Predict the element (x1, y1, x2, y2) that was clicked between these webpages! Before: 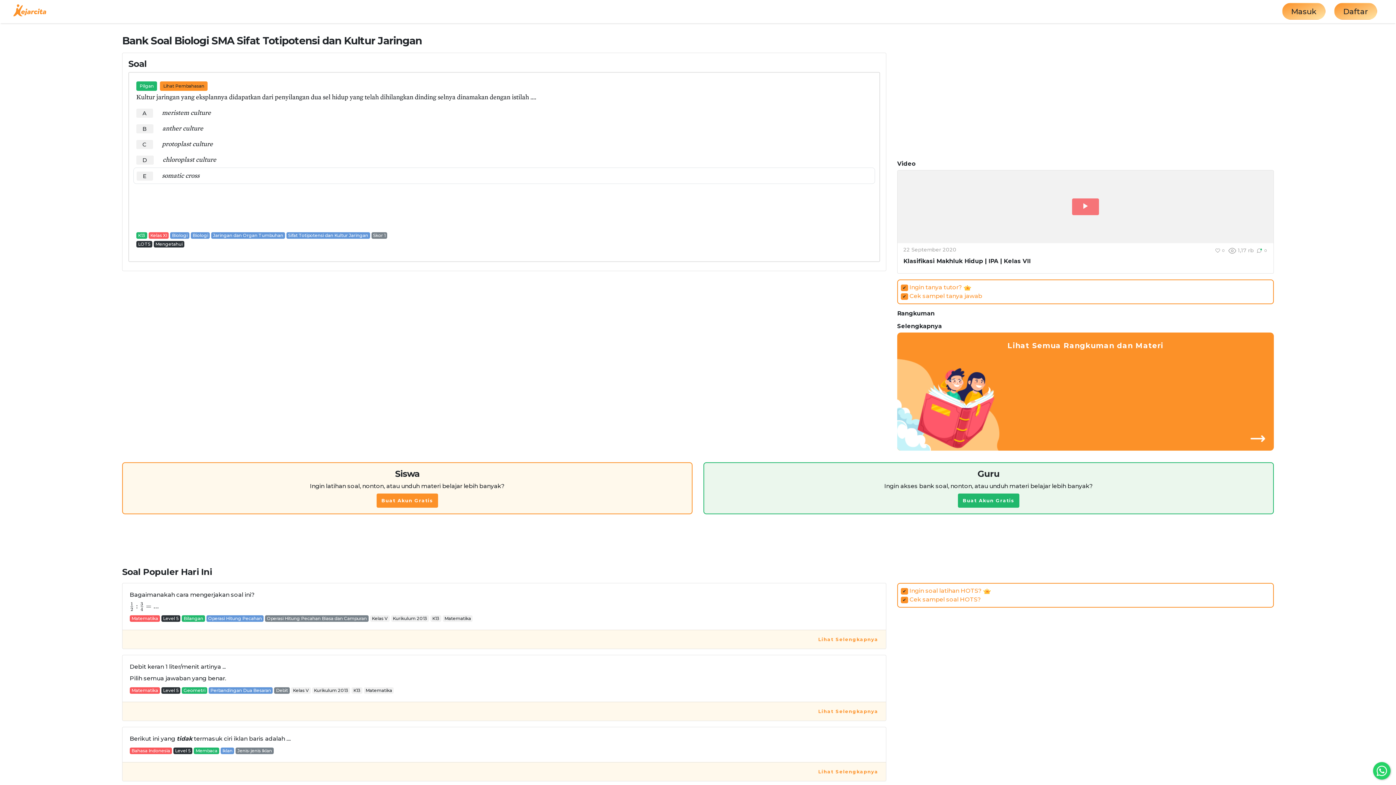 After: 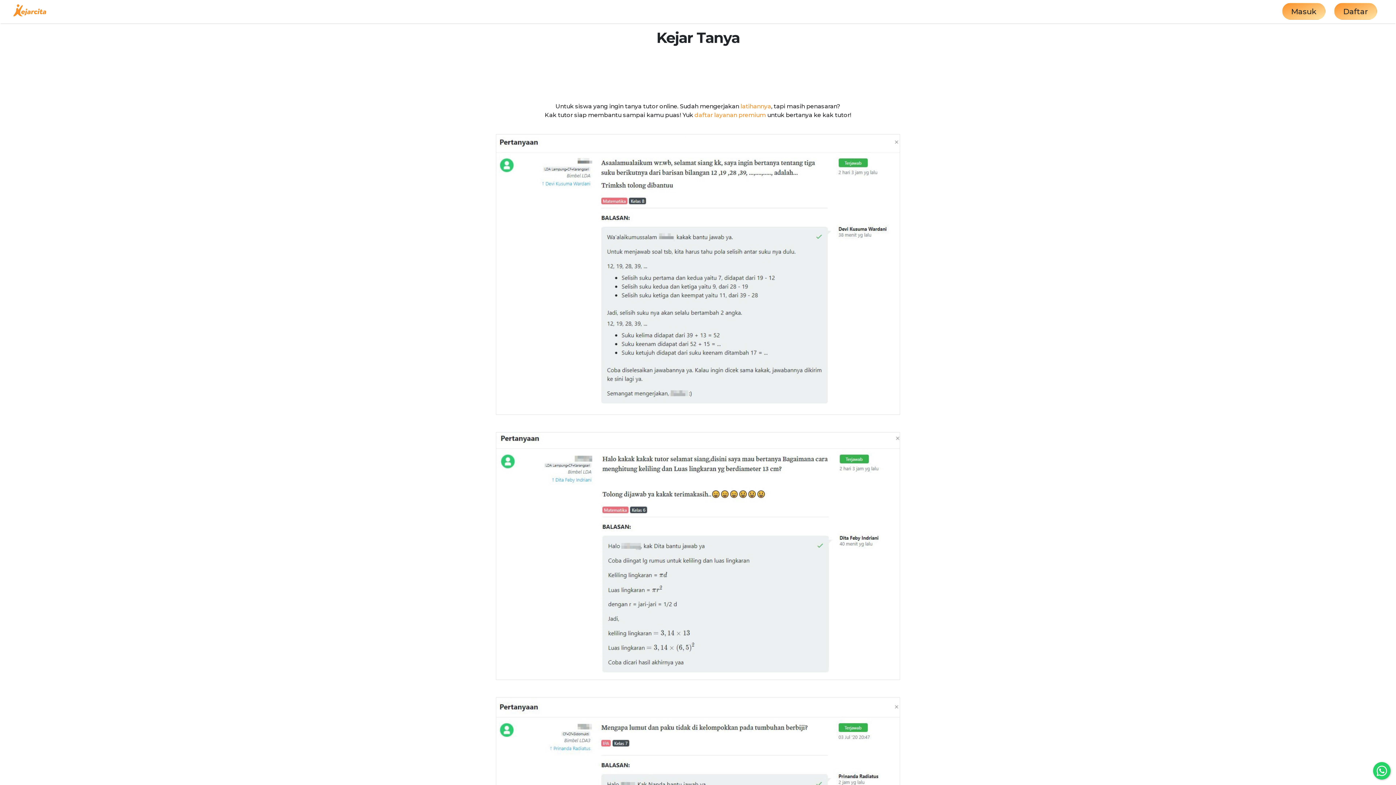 Action: bbox: (901, 292, 982, 299) label: ✔ Cek sampel tanya jawab